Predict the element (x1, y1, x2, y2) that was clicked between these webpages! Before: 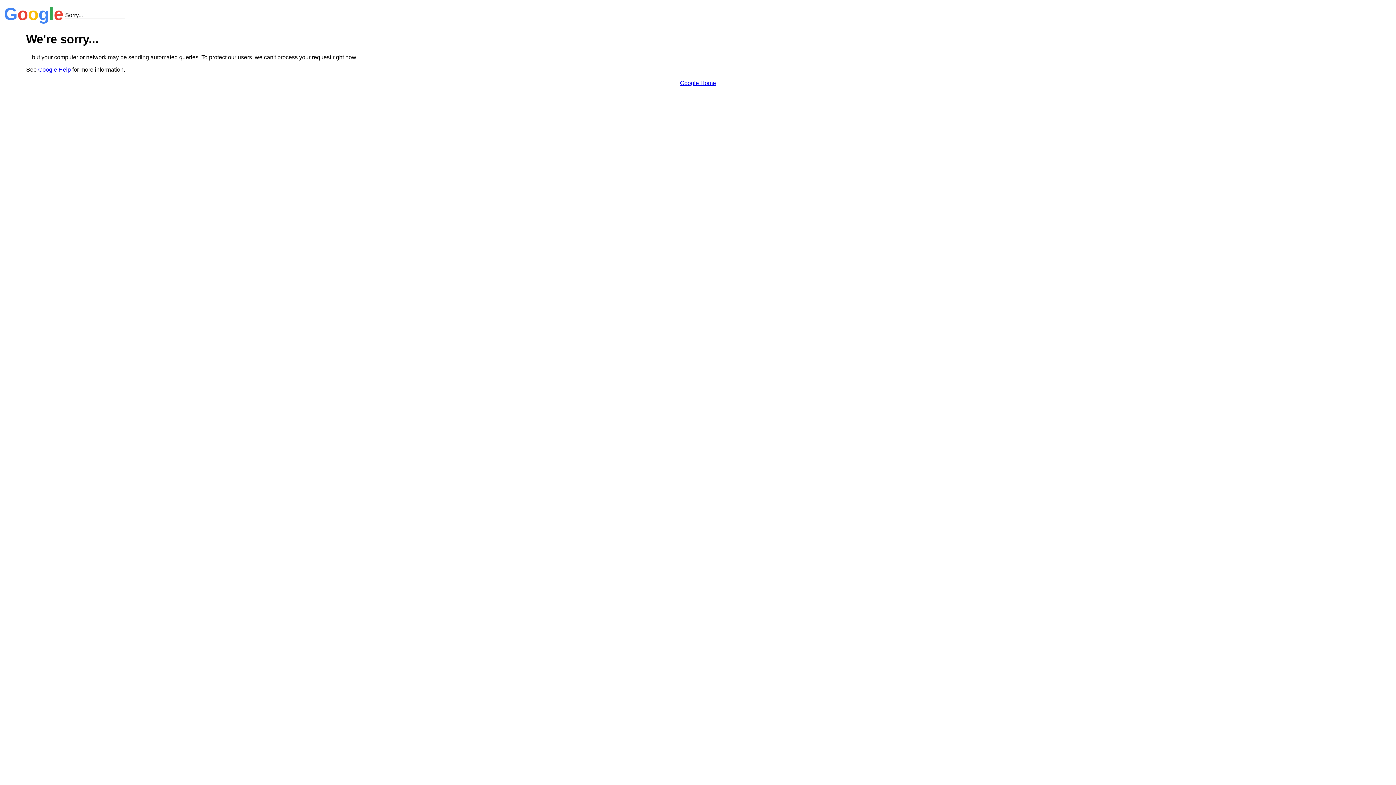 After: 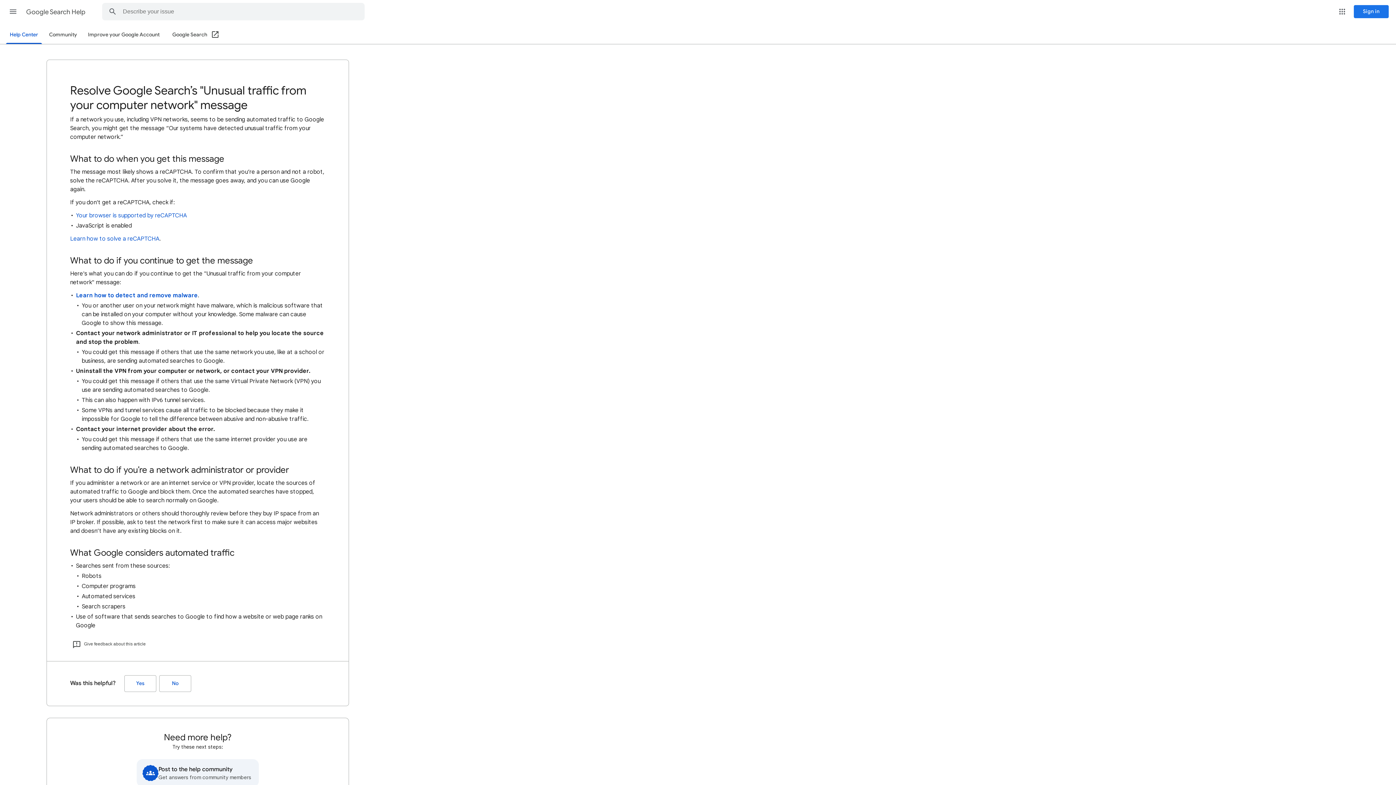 Action: label: Google Help bbox: (38, 66, 70, 72)